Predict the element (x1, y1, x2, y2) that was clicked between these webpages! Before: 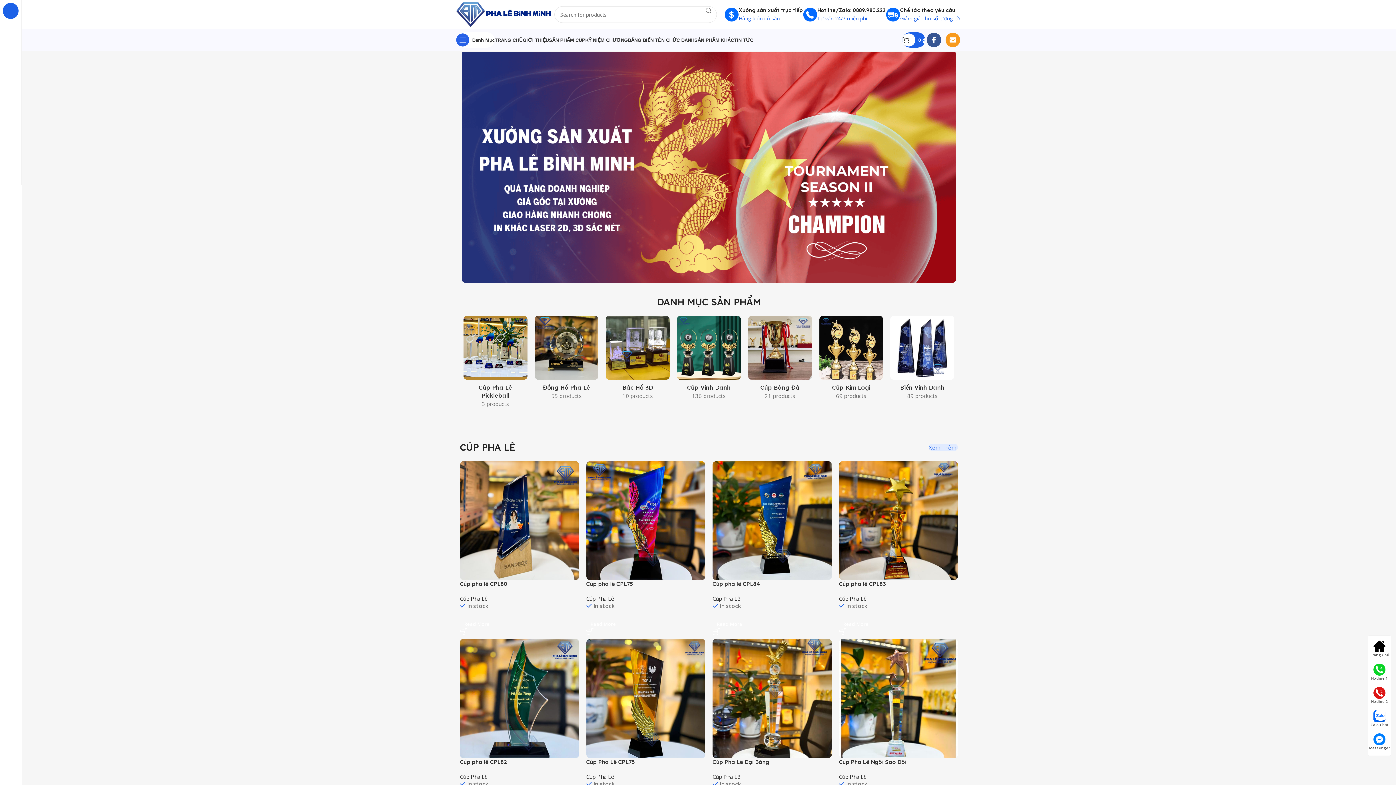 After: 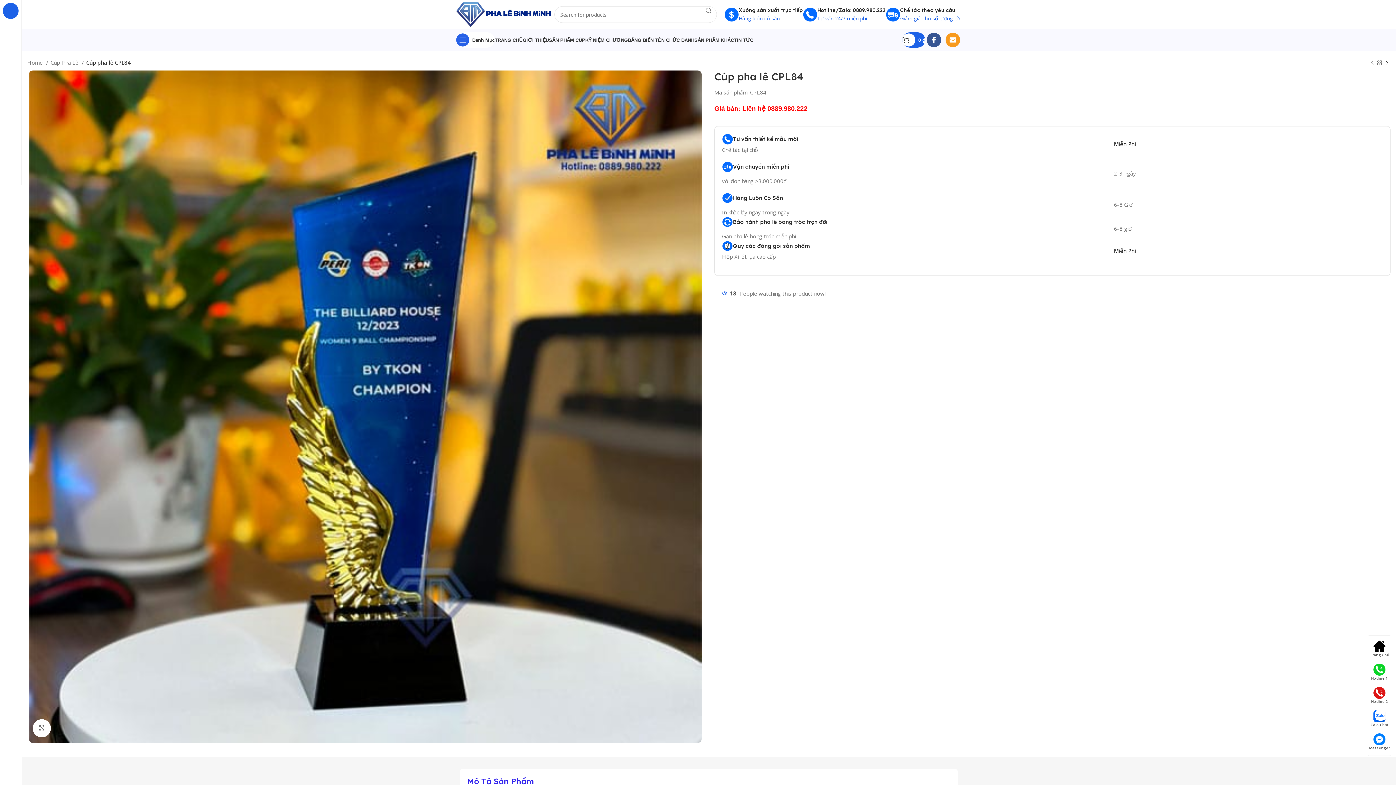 Action: label: Read more about “Cúp pha lê CPL84” bbox: (712, 616, 831, 632)